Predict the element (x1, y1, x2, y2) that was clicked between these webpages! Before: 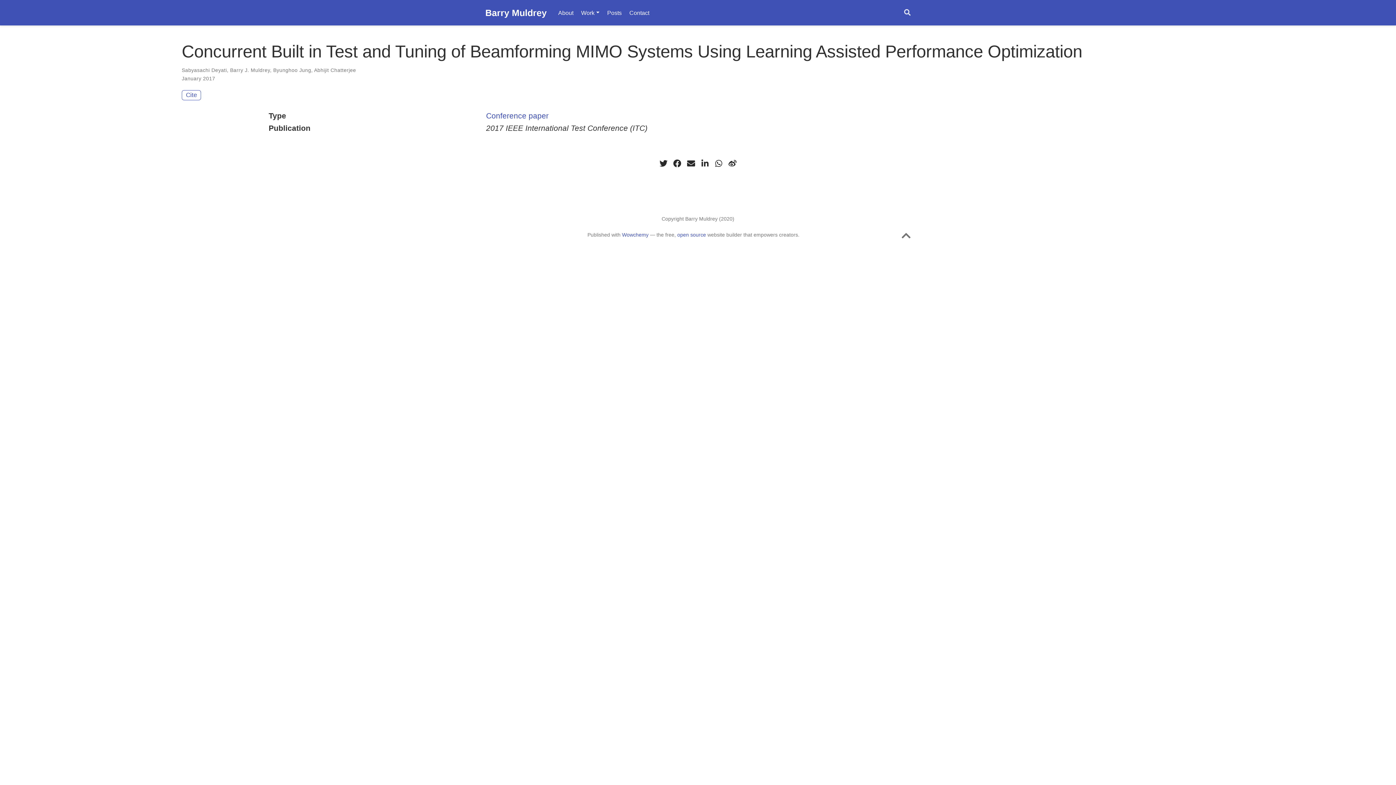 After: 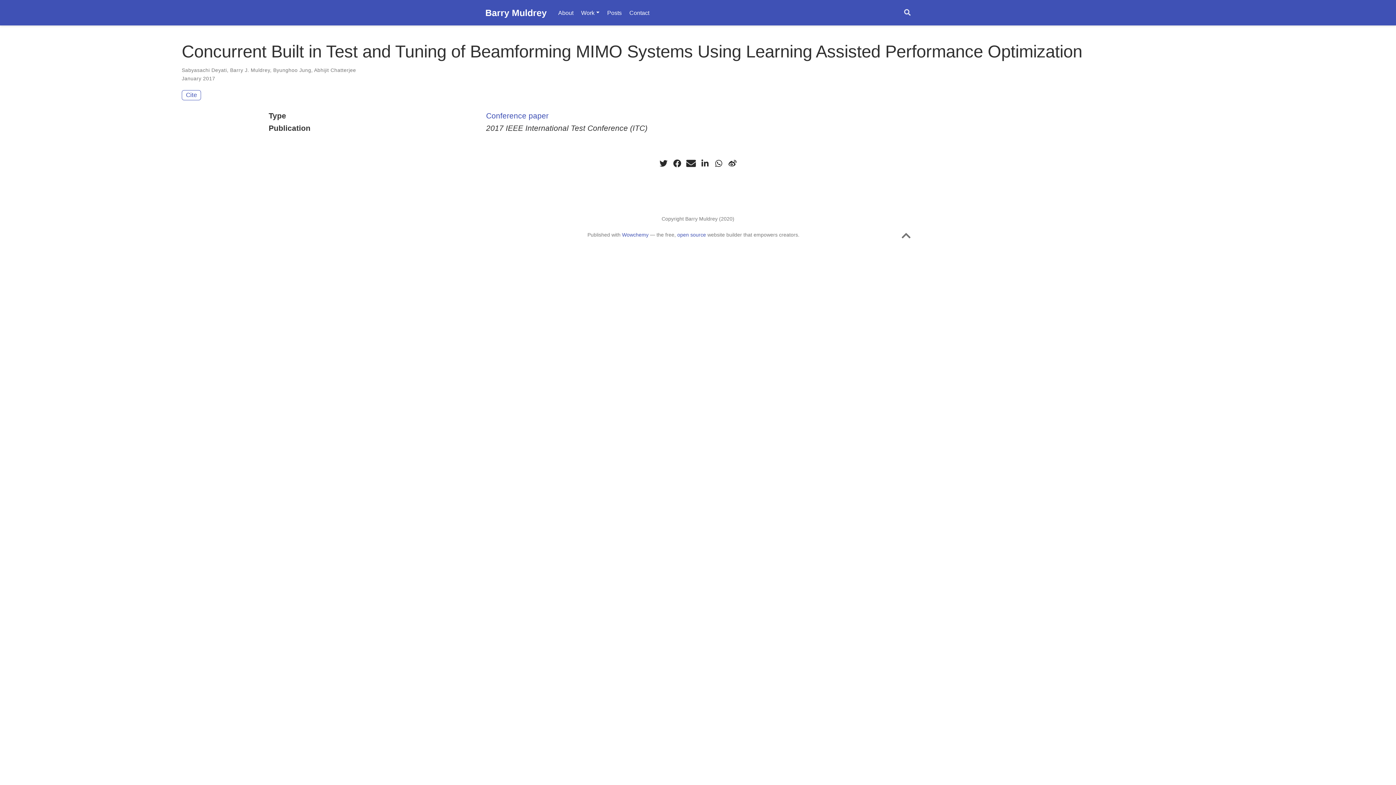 Action: bbox: (685, 158, 696, 168)